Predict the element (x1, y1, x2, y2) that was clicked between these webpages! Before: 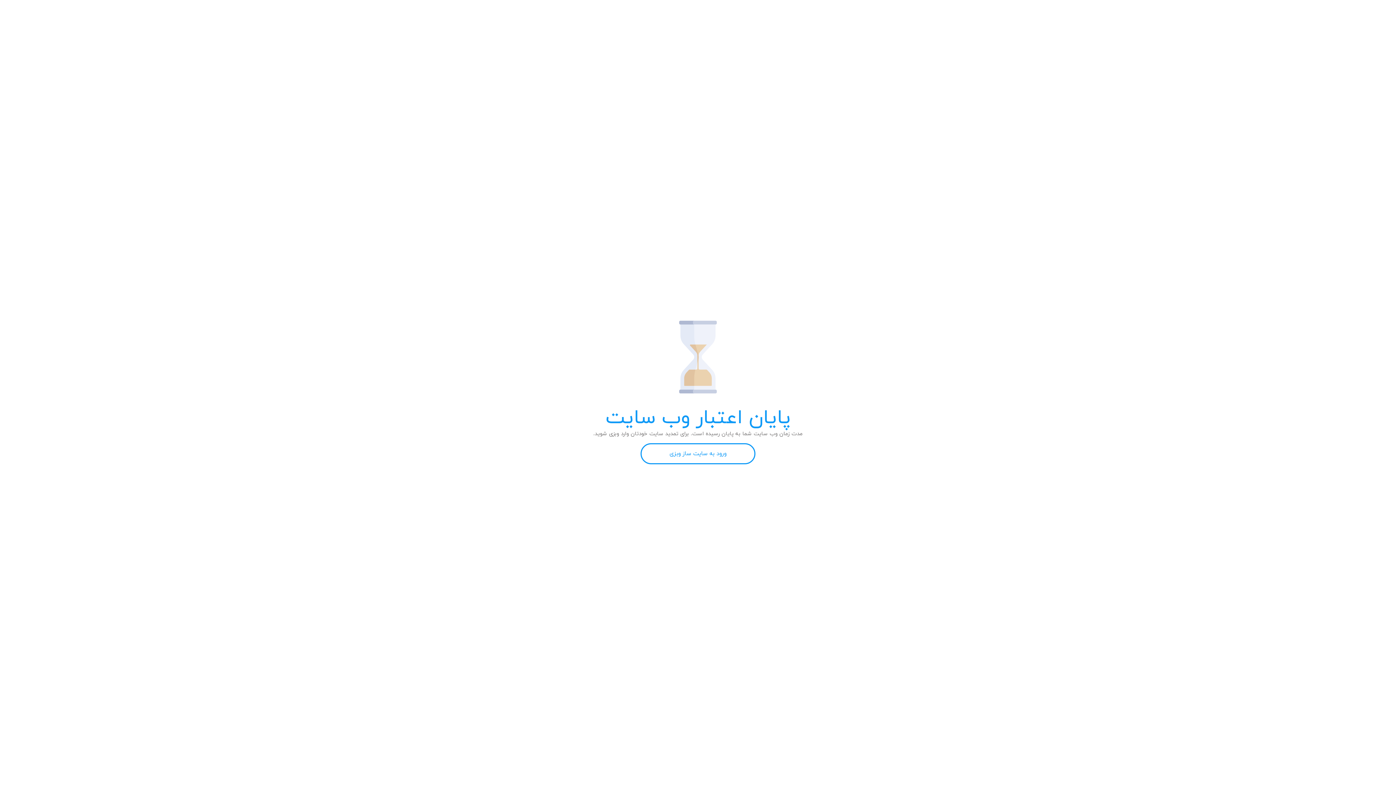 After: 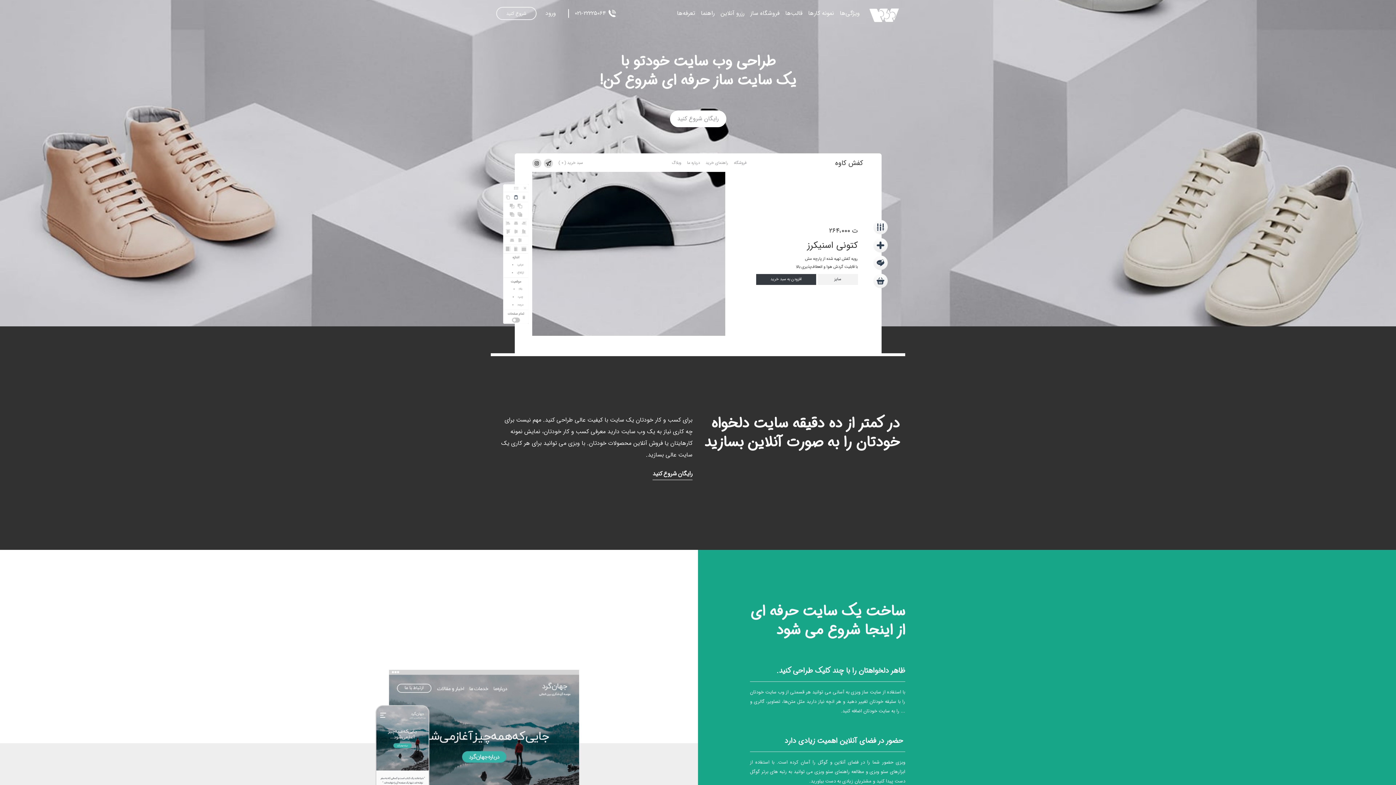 Action: label: ورود به سایت ساز وبزی bbox: (640, 443, 755, 464)